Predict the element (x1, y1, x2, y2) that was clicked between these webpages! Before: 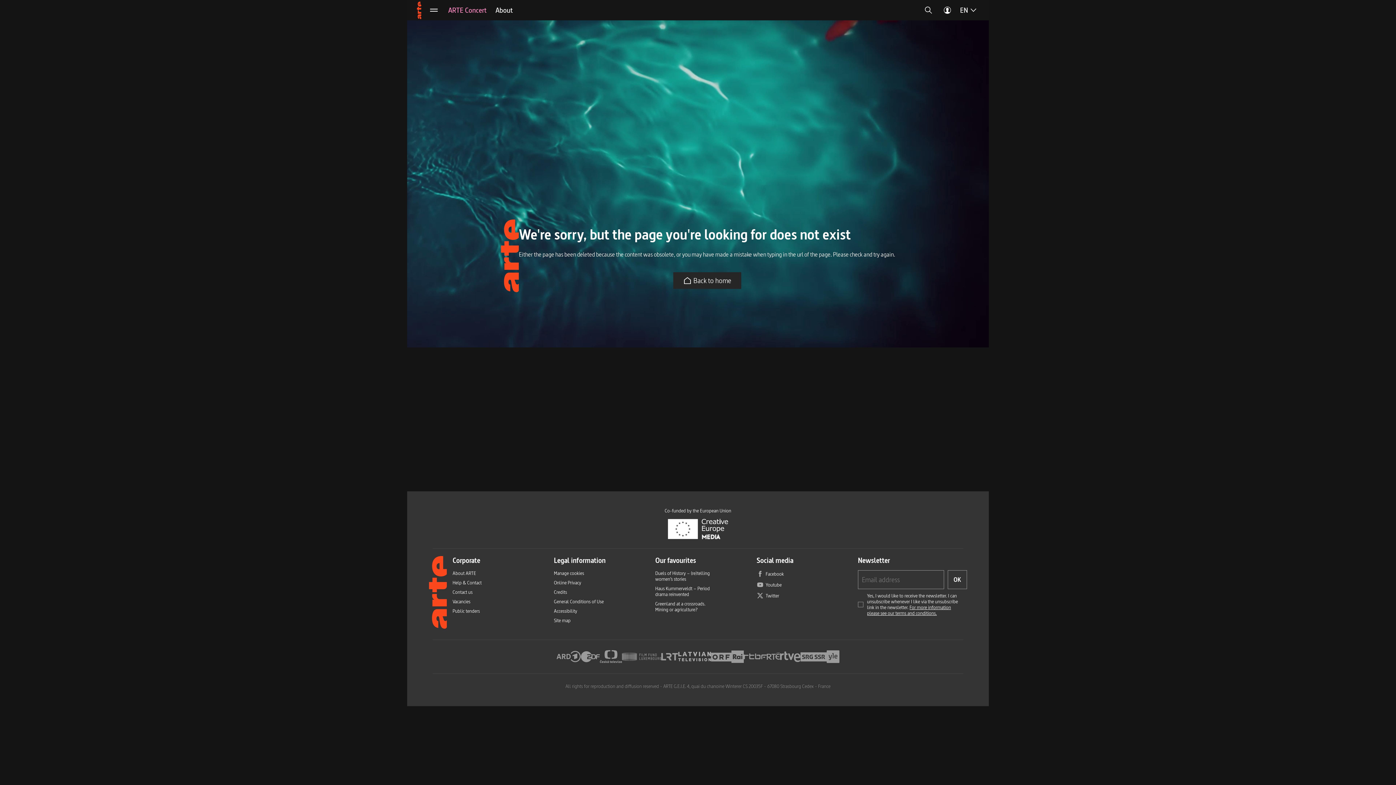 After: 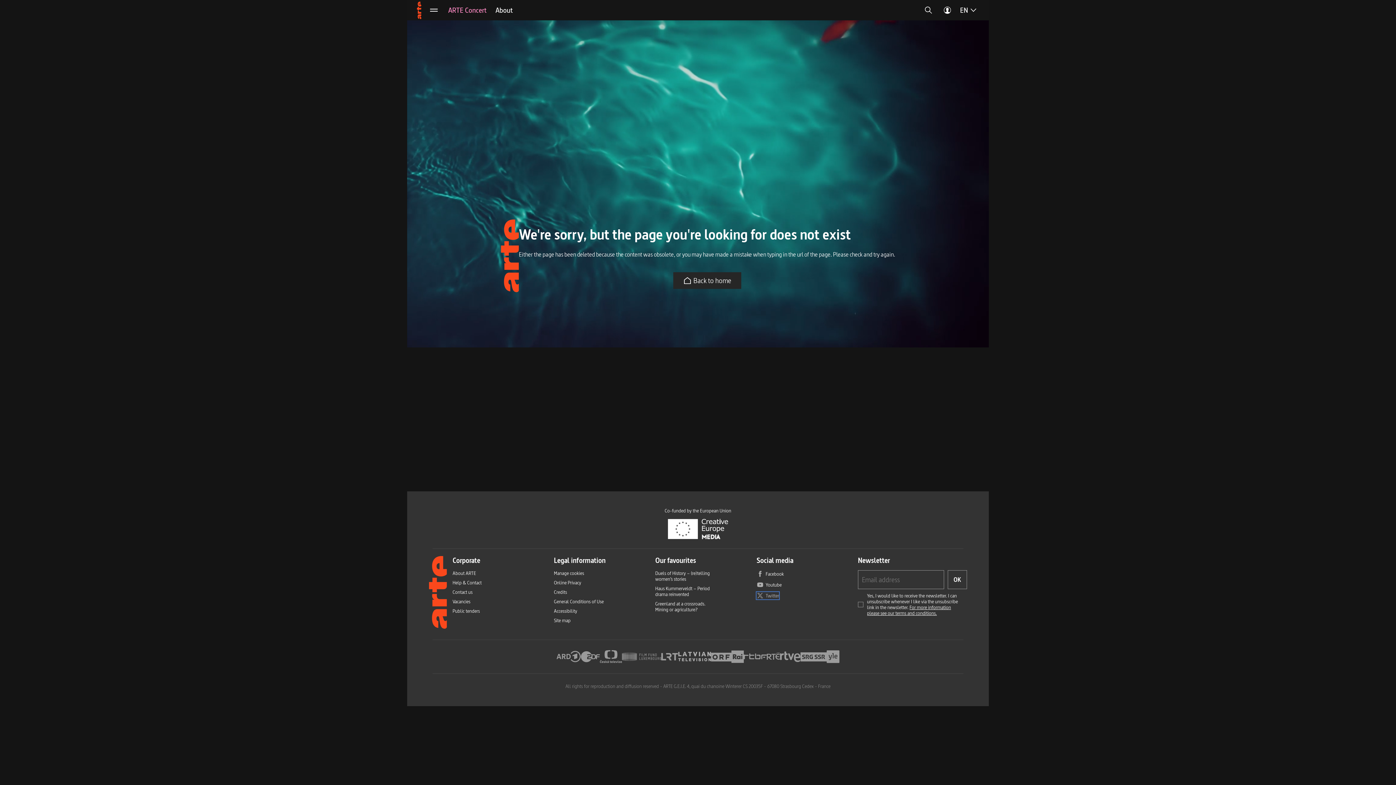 Action: label: Twitter bbox: (756, 592, 779, 599)